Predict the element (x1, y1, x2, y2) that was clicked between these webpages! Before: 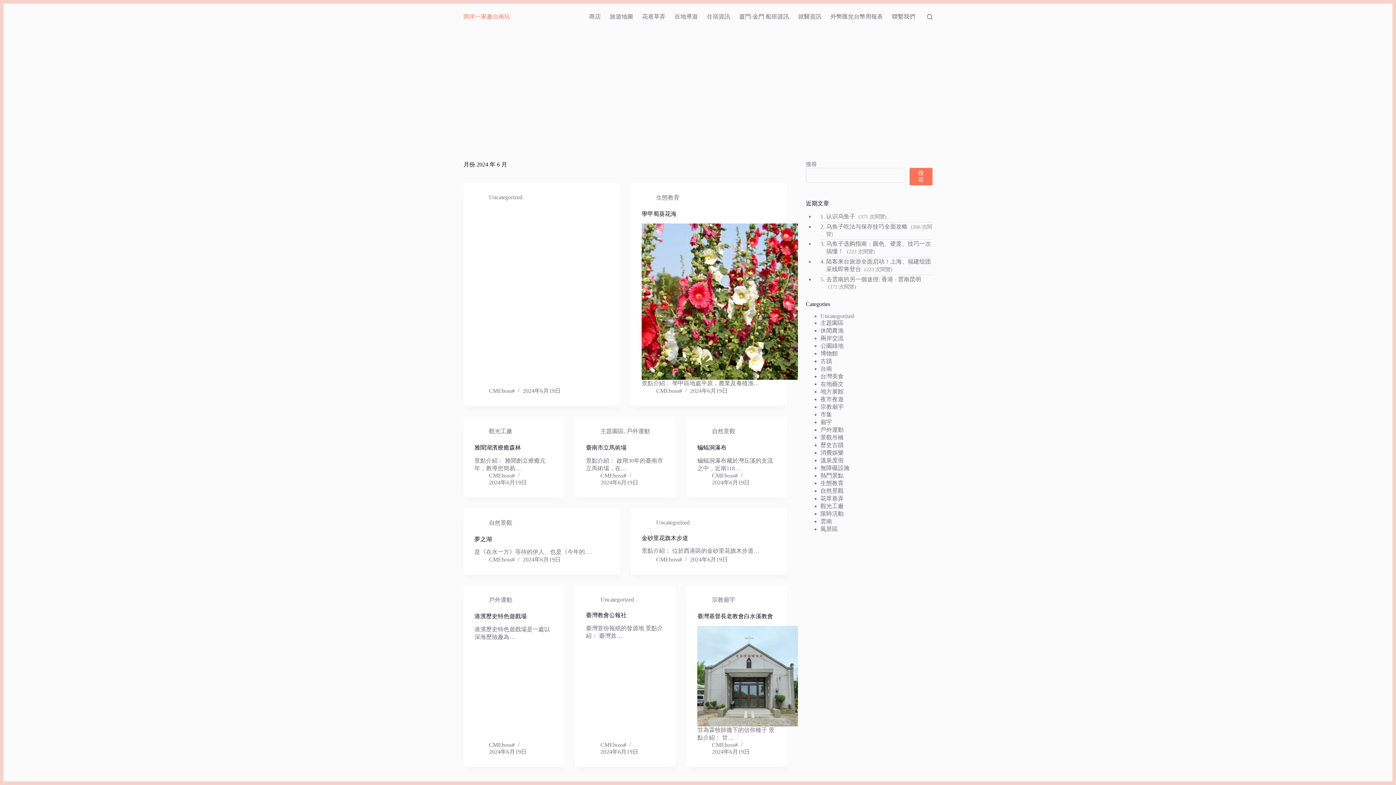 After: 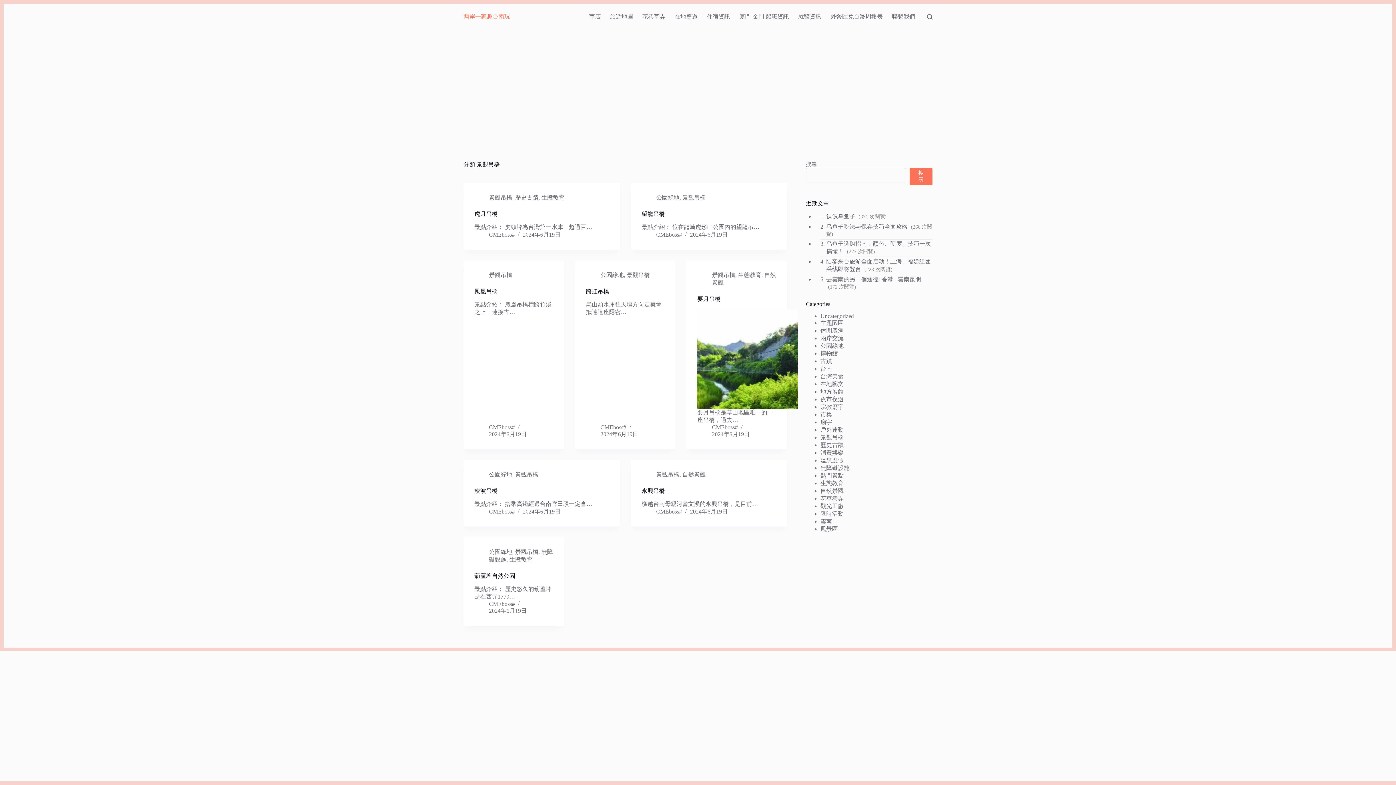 Action: bbox: (820, 434, 843, 440) label: 景觀吊橋